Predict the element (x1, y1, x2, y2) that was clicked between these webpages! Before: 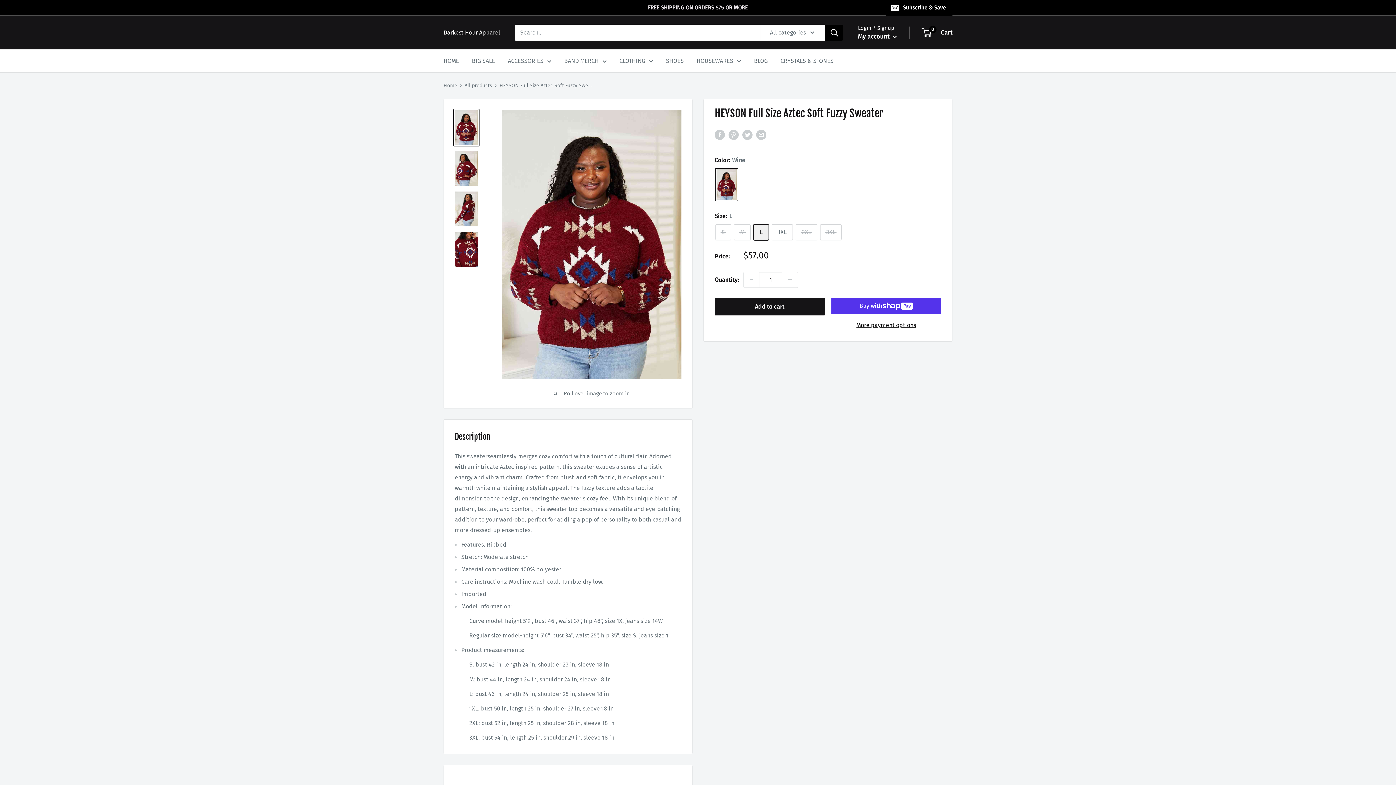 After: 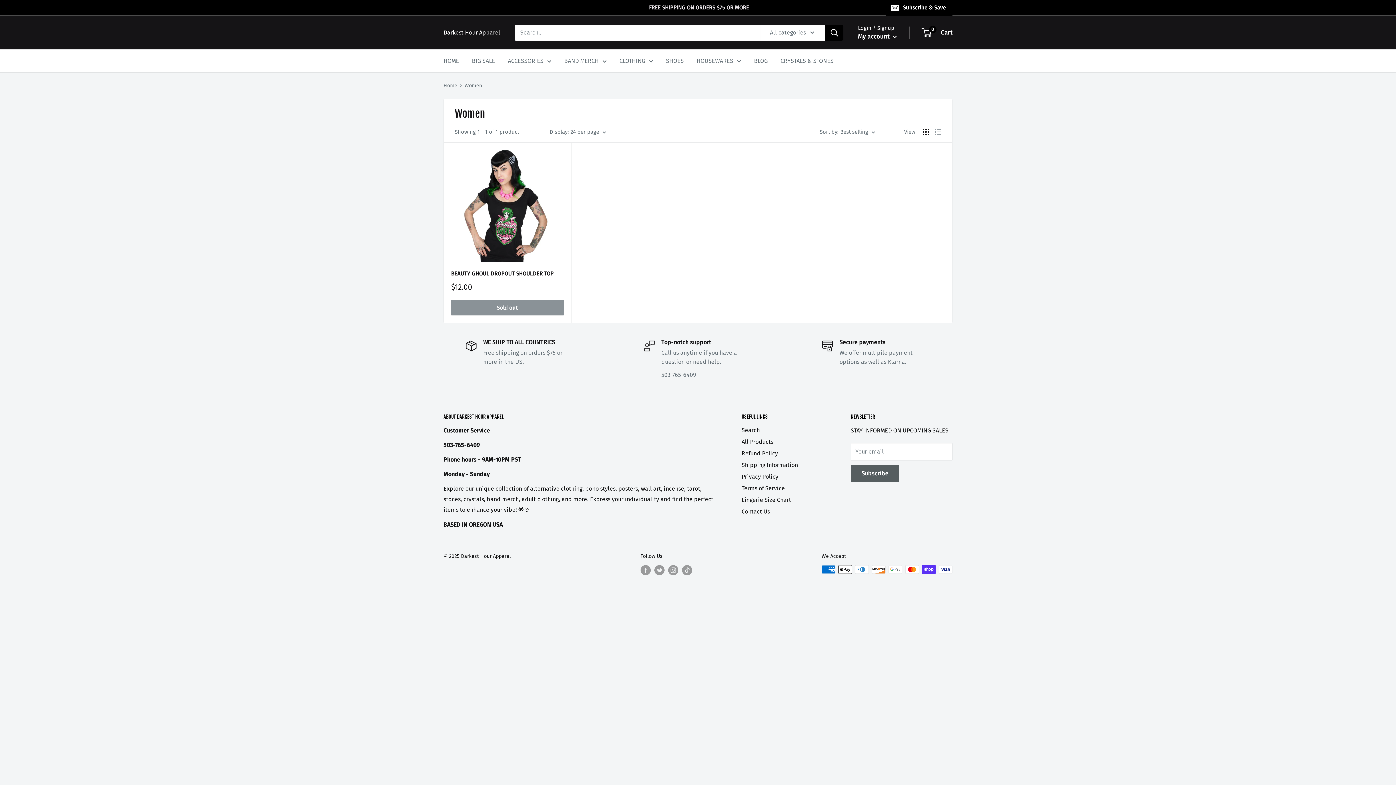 Action: bbox: (619, 55, 653, 66) label: CLOTHING